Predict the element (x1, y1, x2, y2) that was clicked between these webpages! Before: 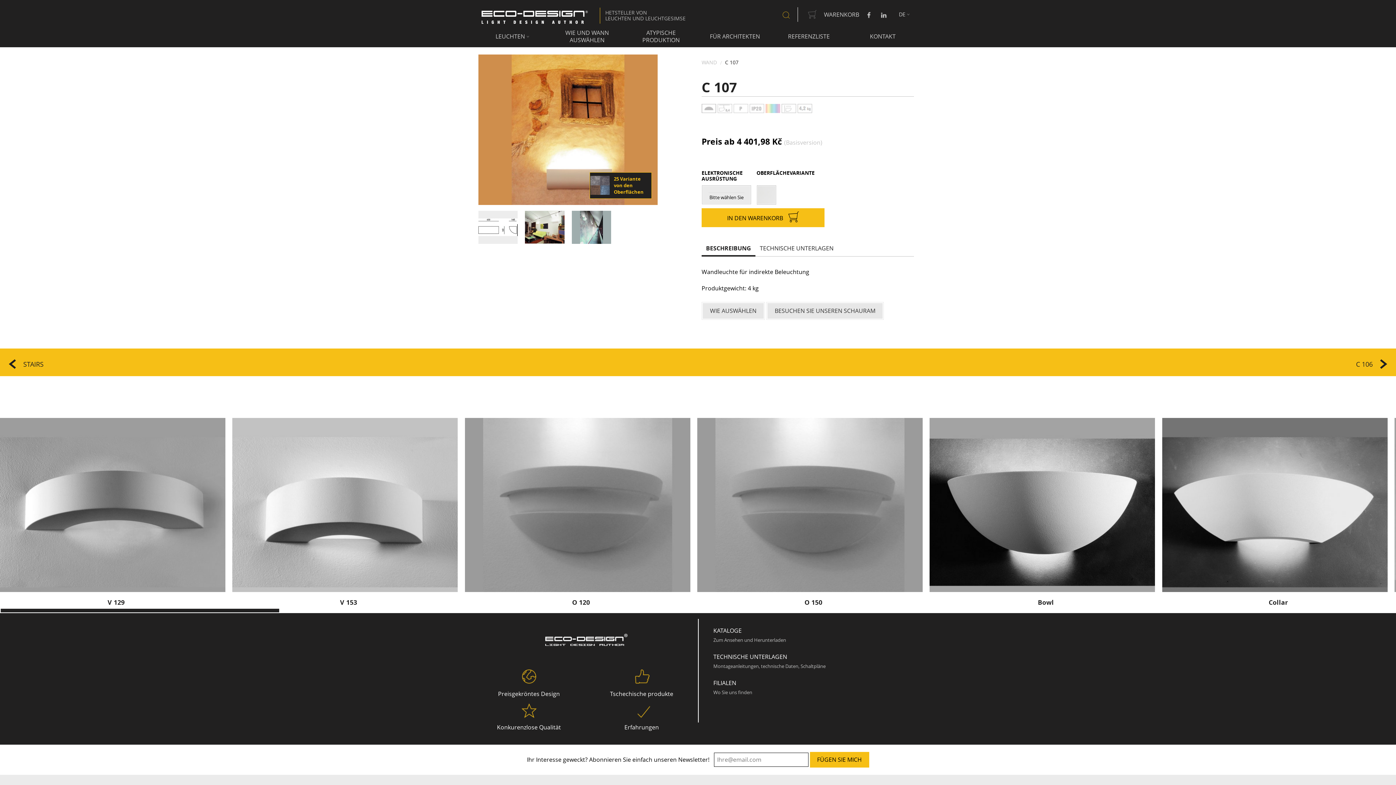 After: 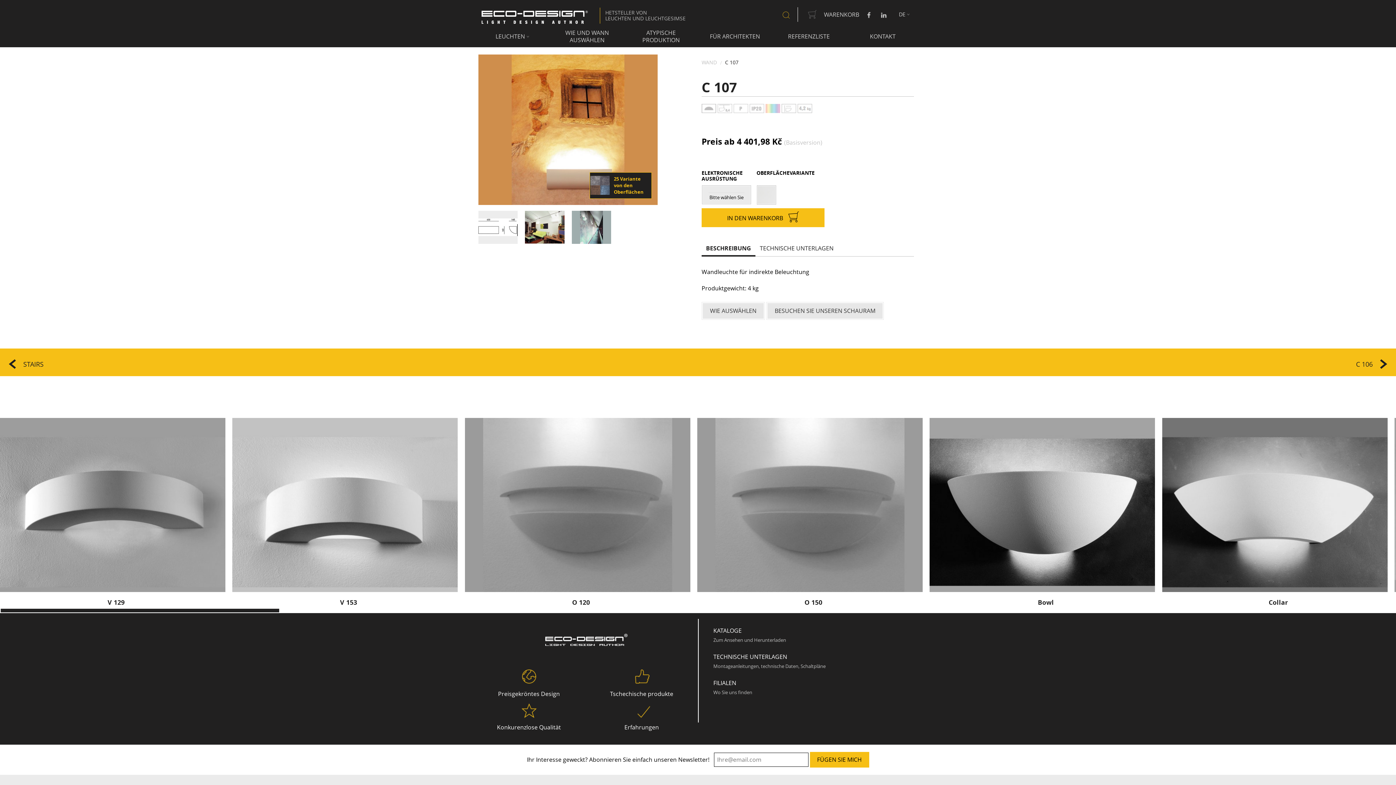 Action: bbox: (538, 636, 632, 644)